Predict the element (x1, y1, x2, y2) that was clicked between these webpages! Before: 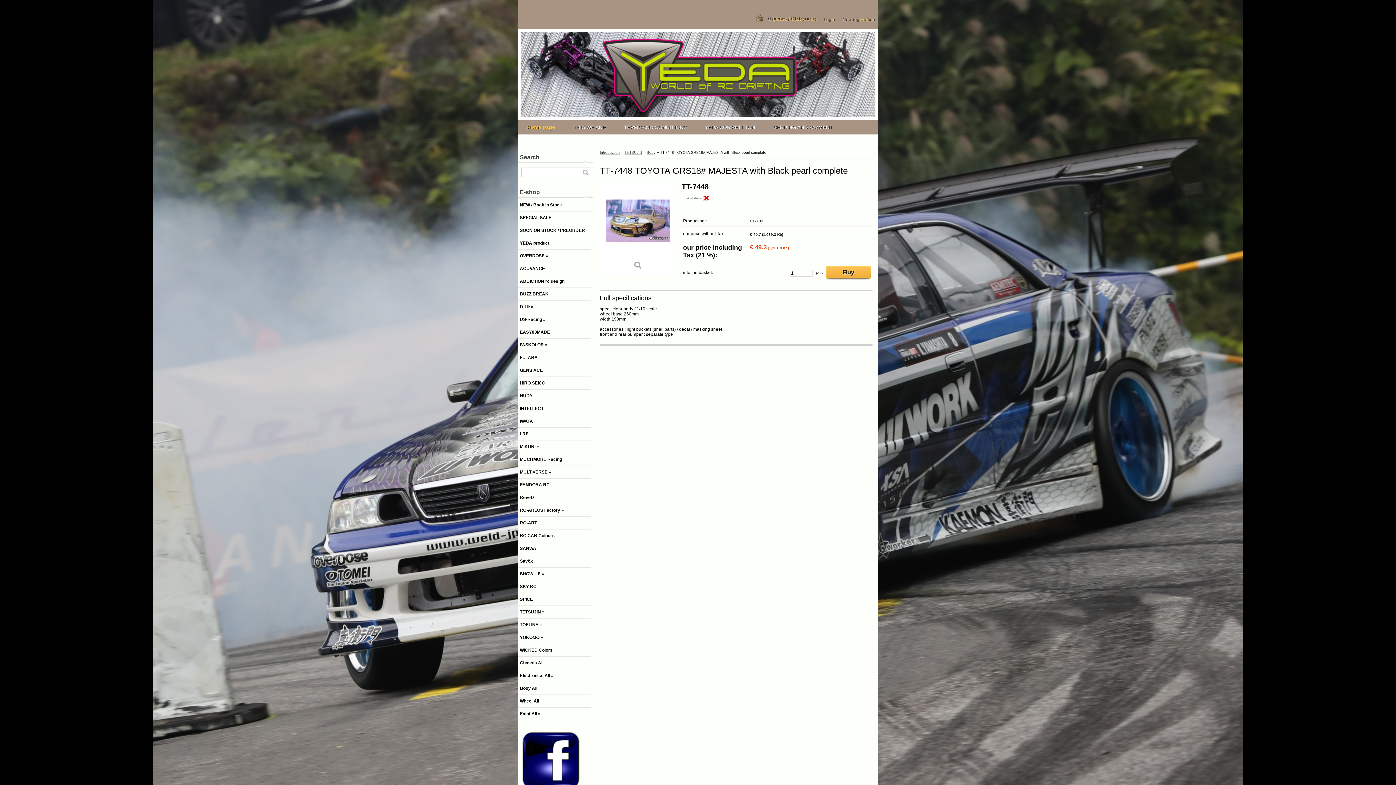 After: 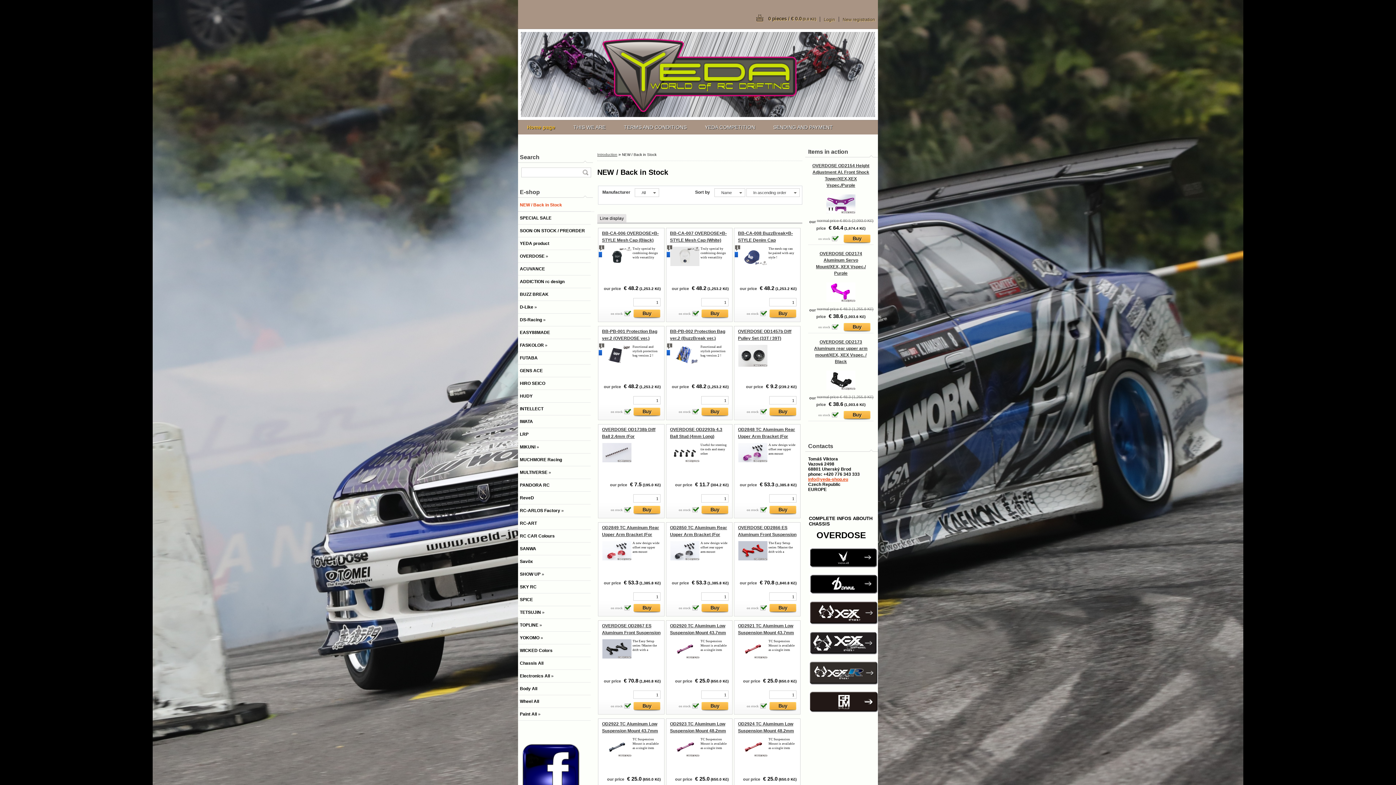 Action: bbox: (518, 198, 590, 211) label: NEW / Back in Stock